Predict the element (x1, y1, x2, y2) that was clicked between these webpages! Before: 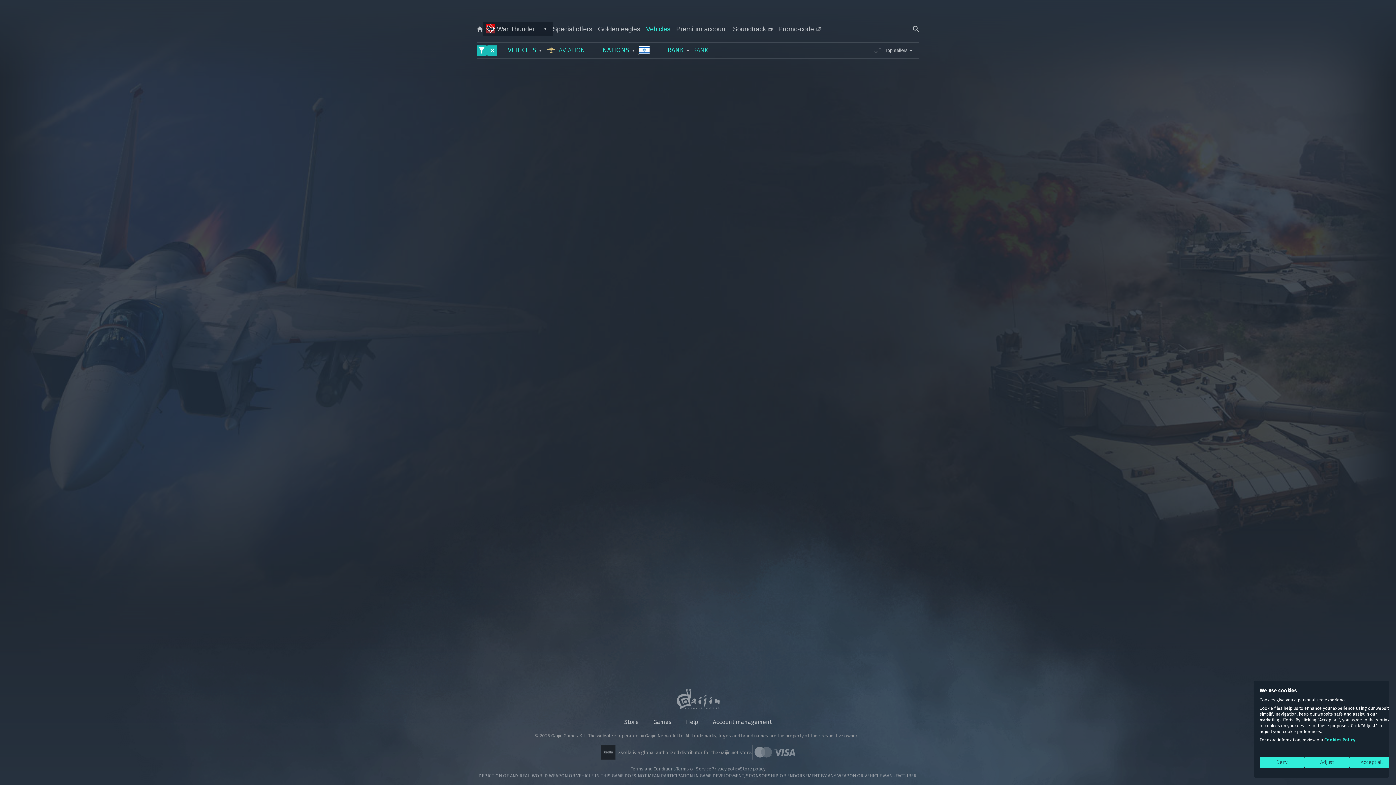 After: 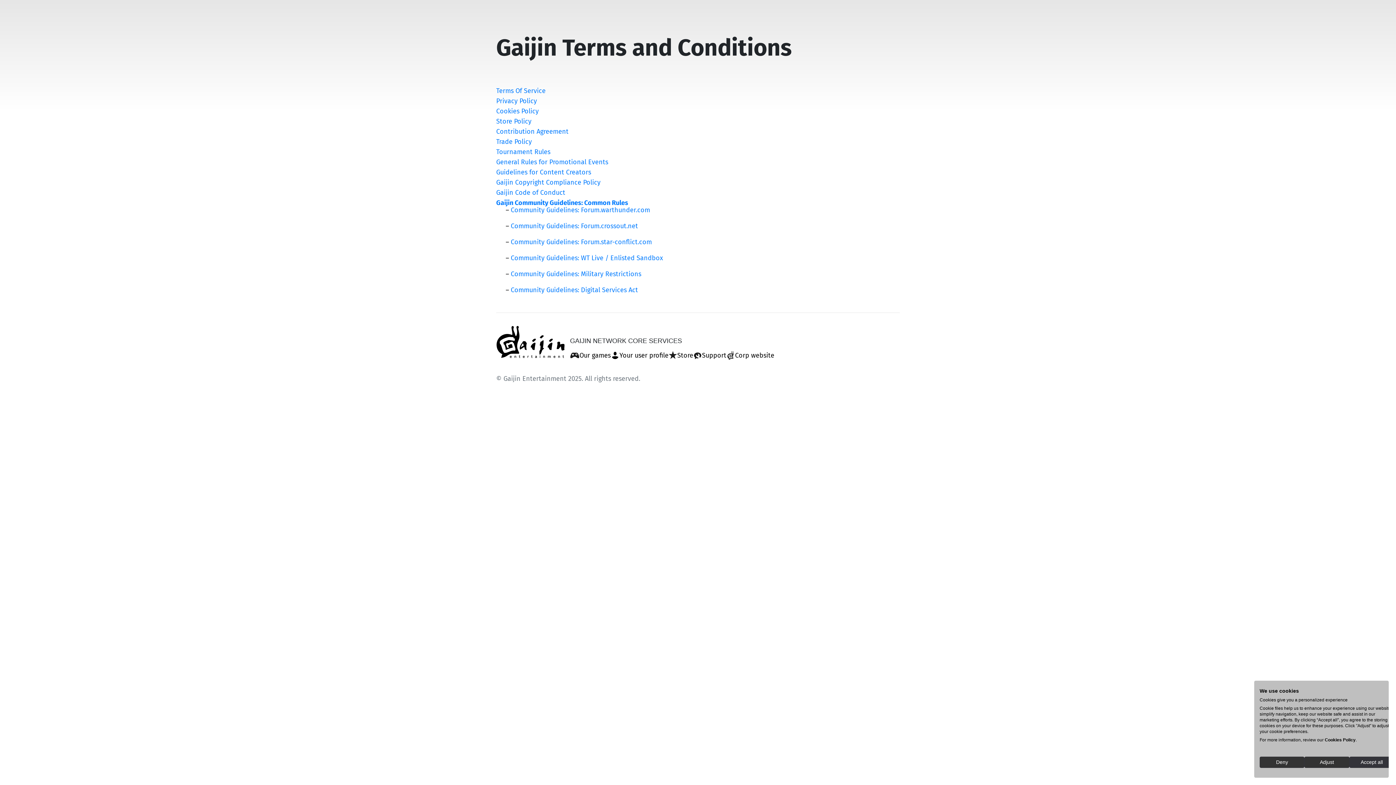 Action: label: Terms and Conditions bbox: (630, 766, 676, 772)